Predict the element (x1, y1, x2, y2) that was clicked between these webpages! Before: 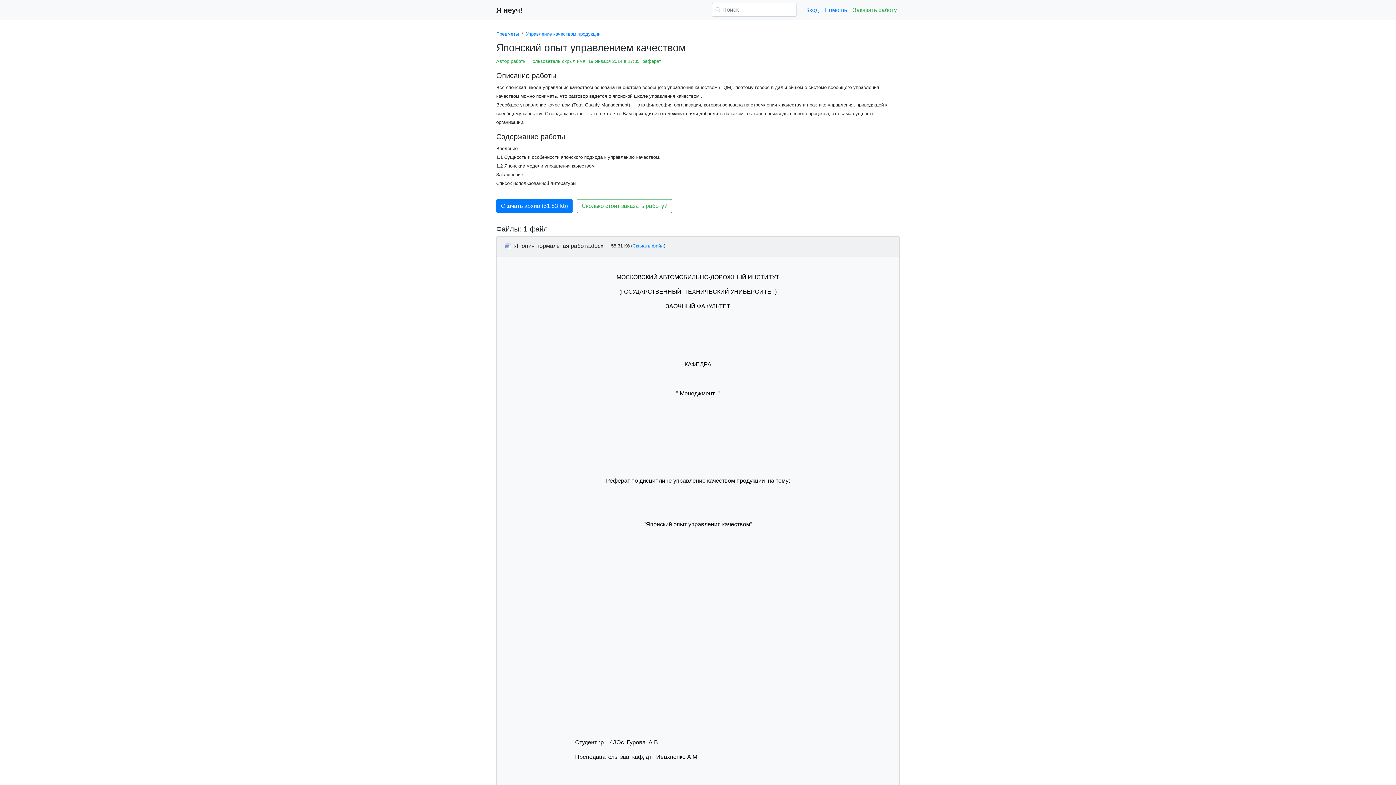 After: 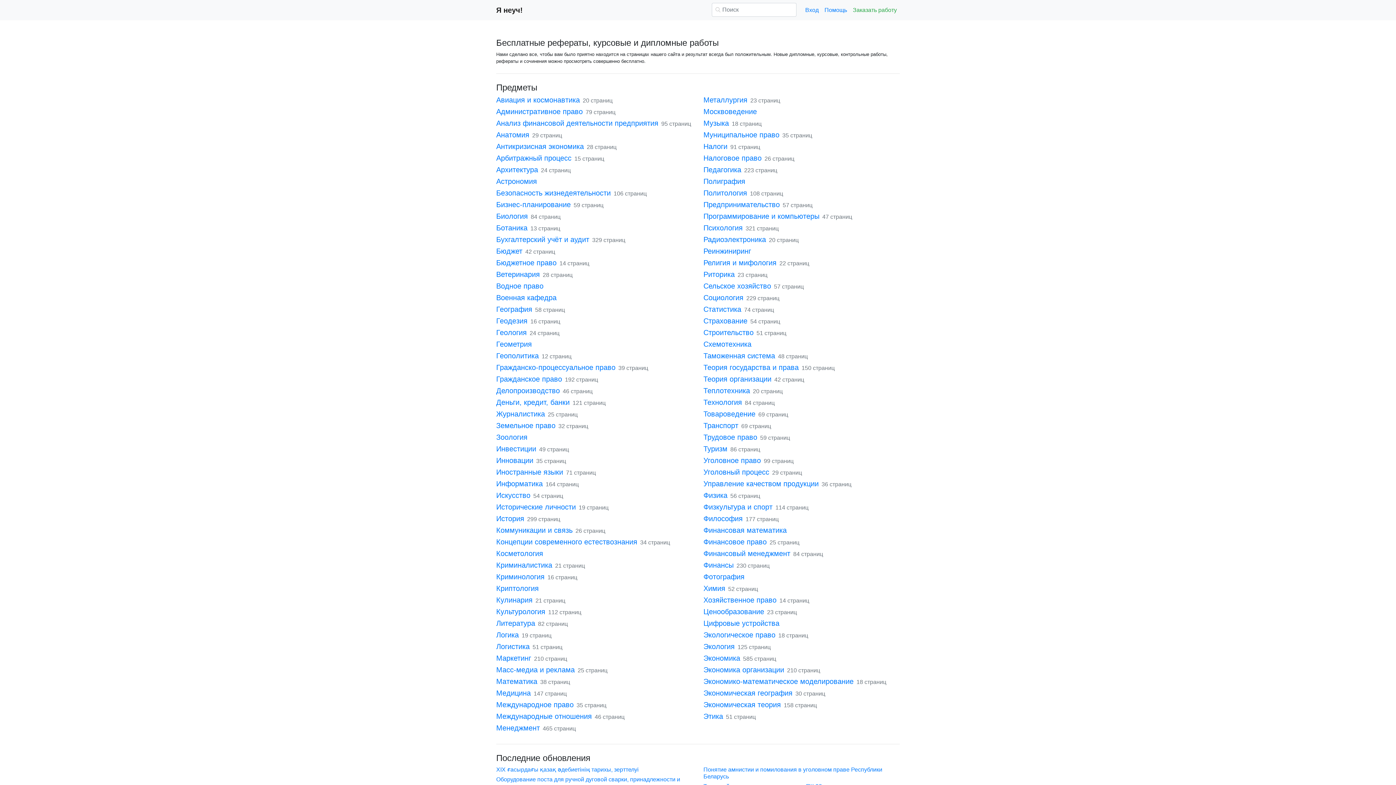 Action: bbox: (496, 31, 518, 36) label: Предметы